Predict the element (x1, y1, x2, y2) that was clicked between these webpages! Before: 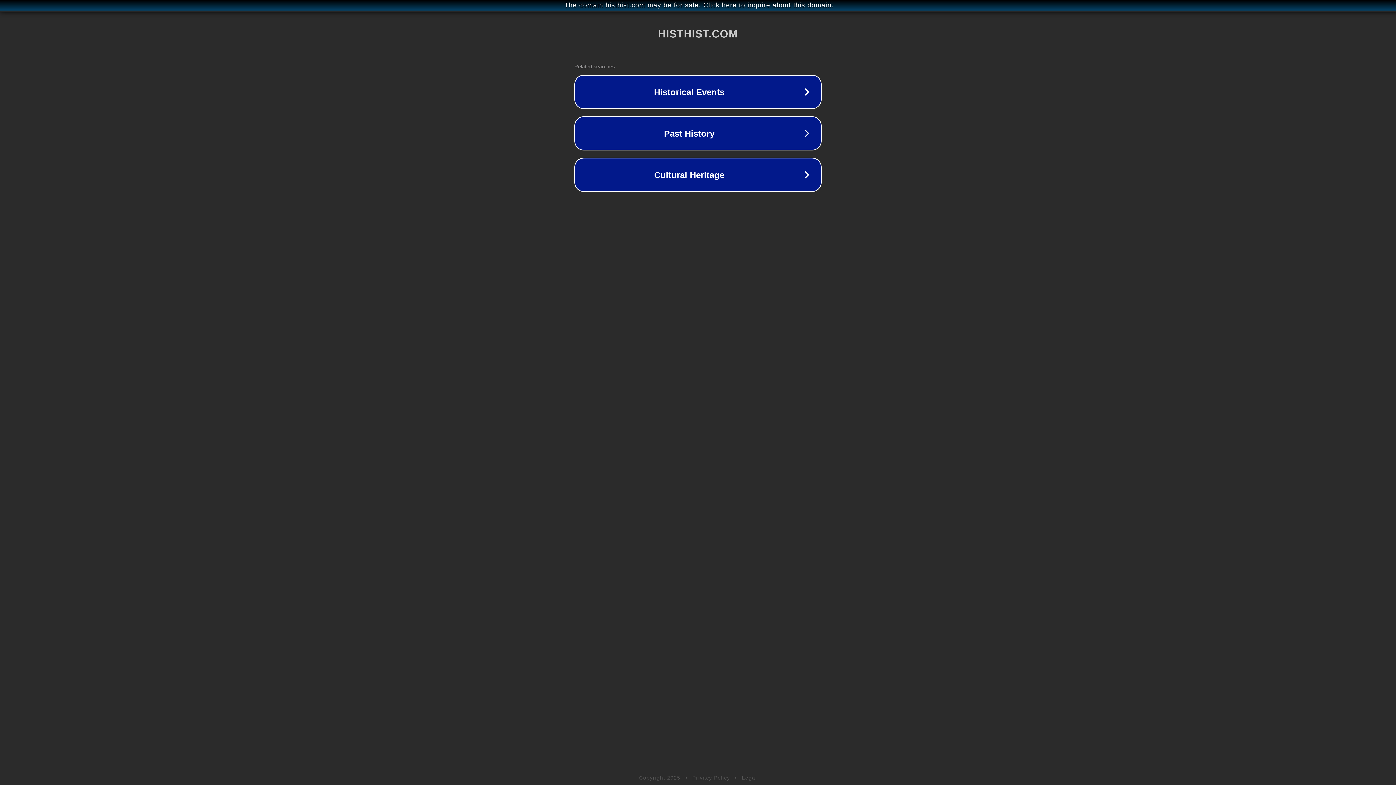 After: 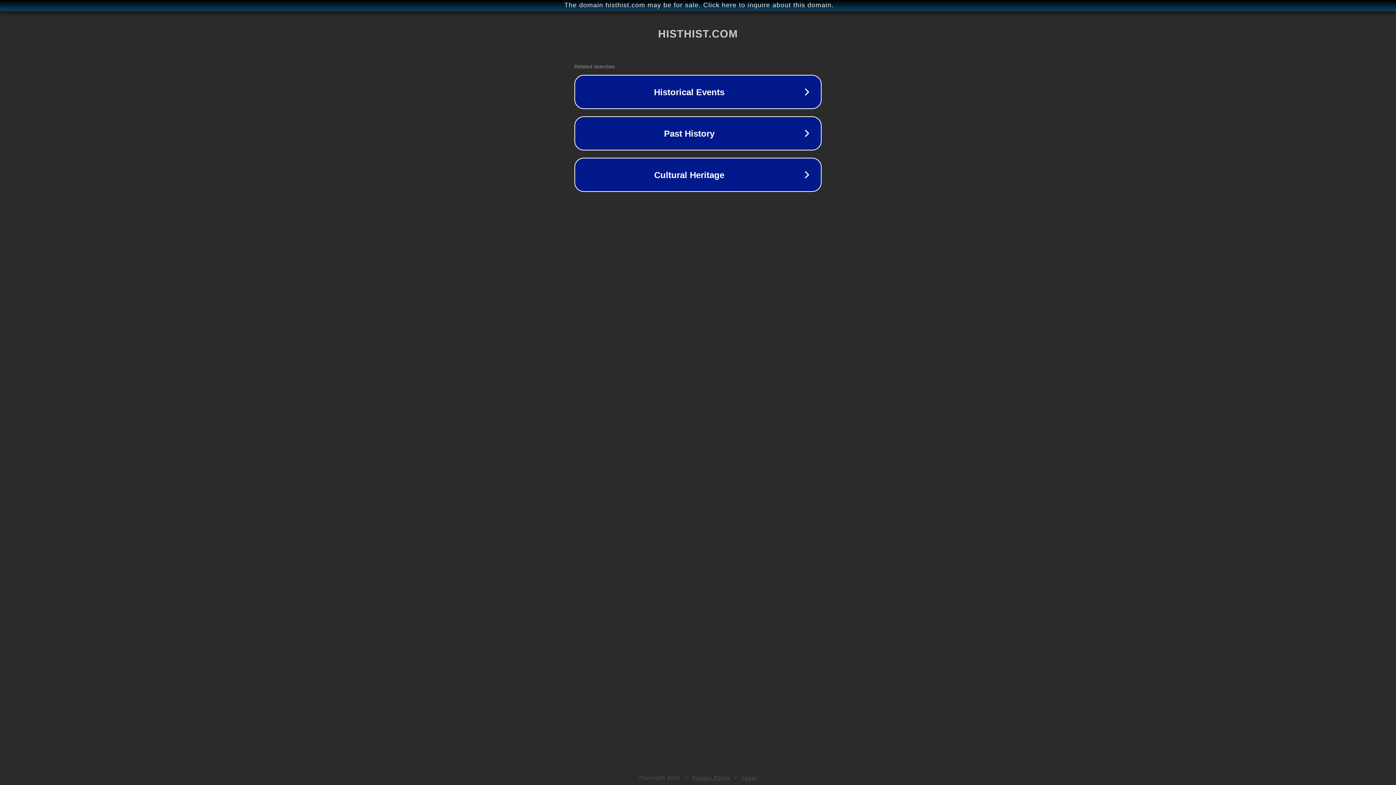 Action: label: Legal bbox: (742, 775, 757, 781)